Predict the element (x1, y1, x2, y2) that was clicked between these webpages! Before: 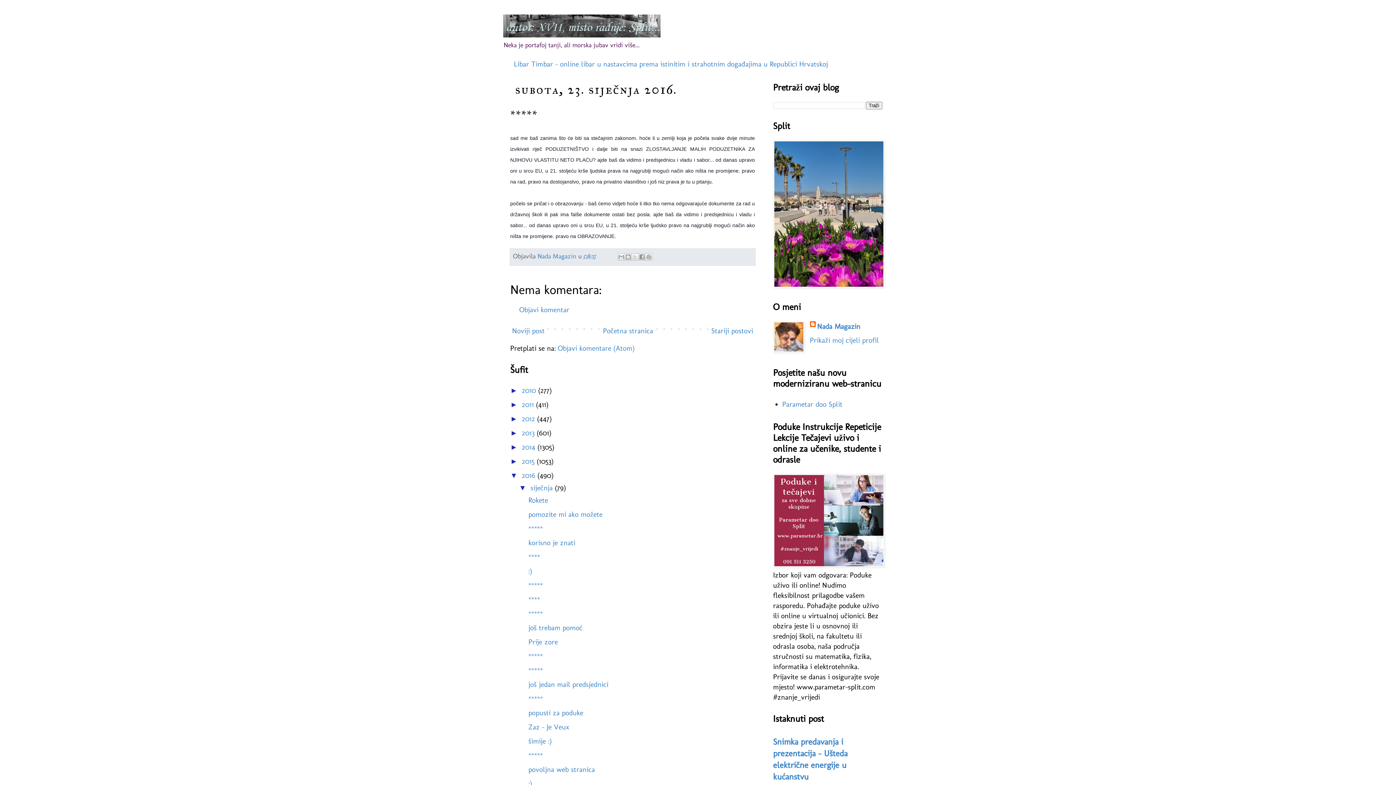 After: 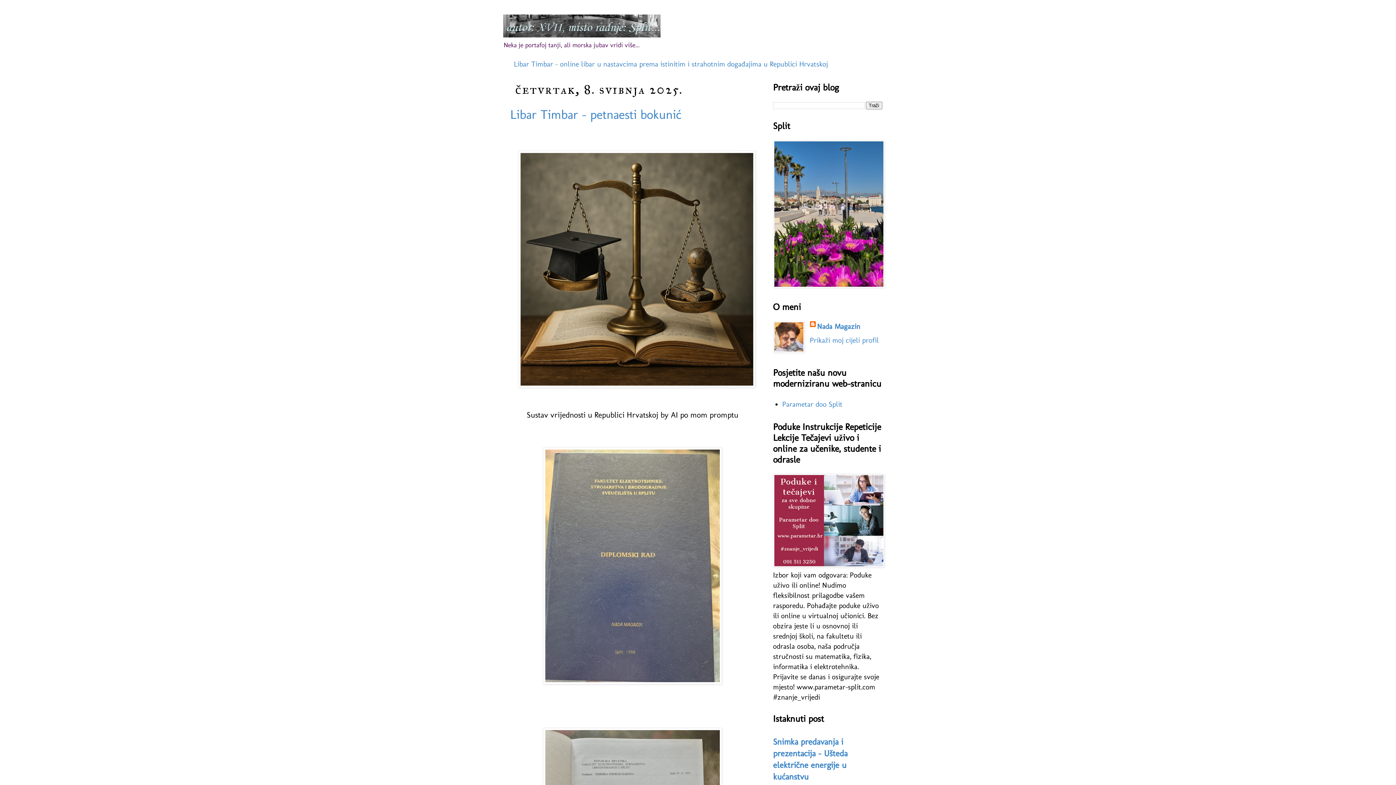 Action: bbox: (601, 324, 655, 337) label: Početna stranica